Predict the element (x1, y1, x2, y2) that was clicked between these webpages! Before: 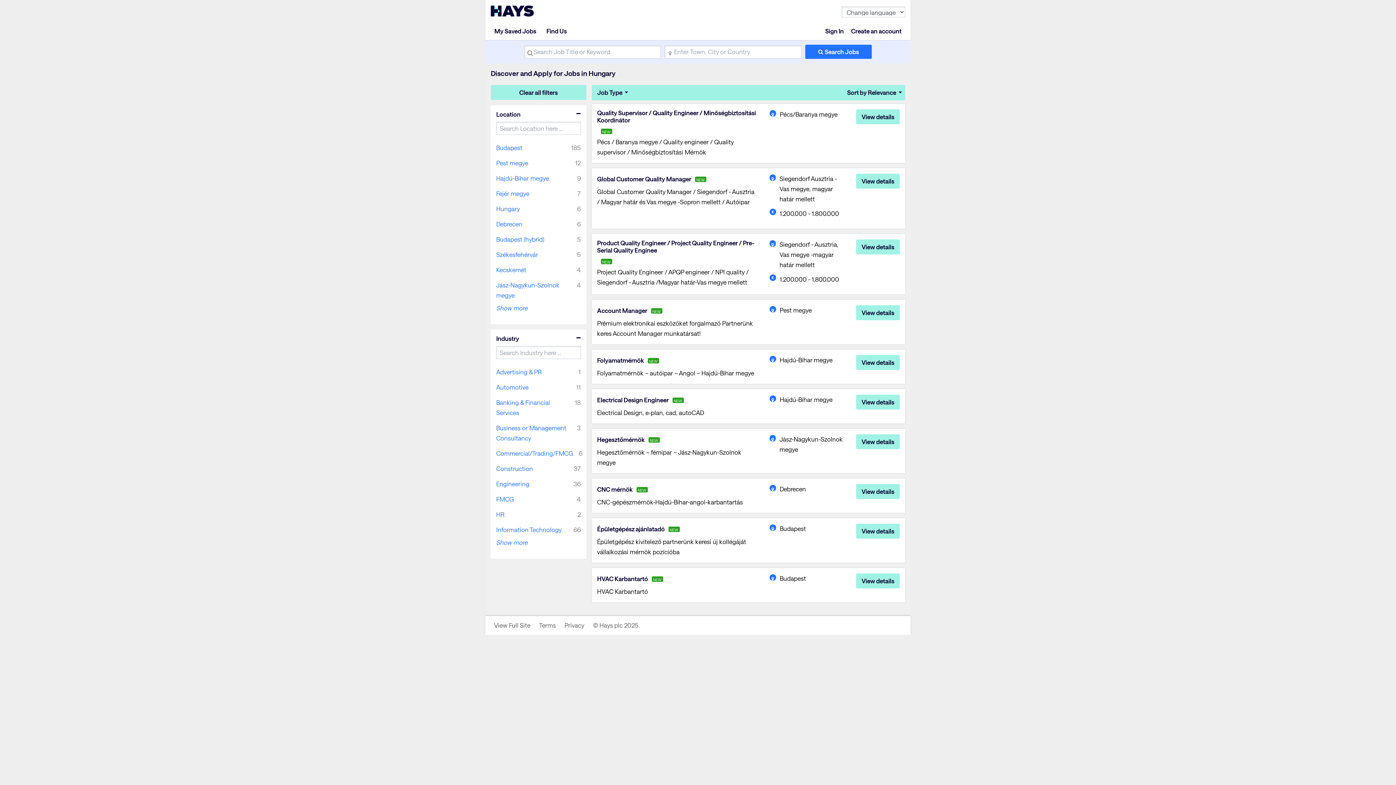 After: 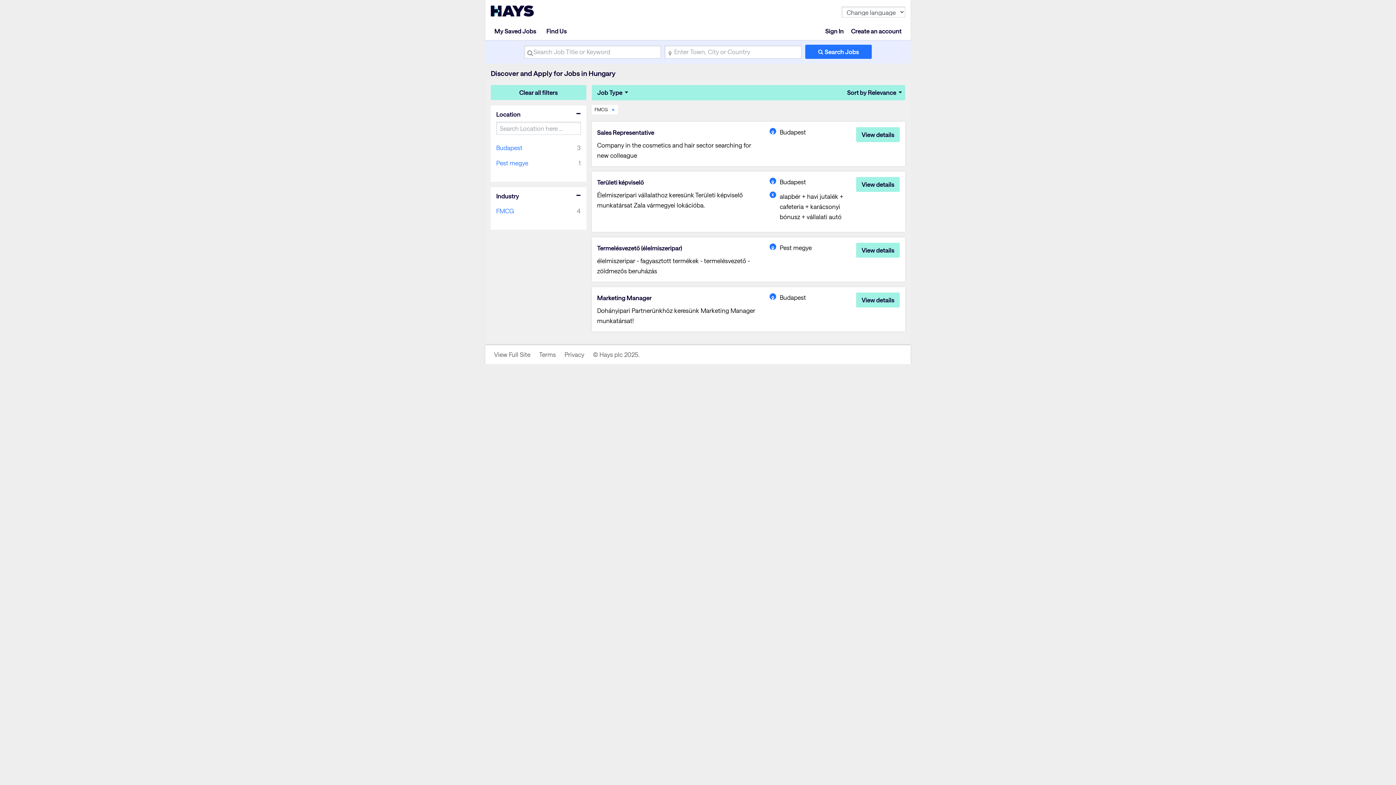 Action: bbox: (496, 492, 519, 507) label: FMCG